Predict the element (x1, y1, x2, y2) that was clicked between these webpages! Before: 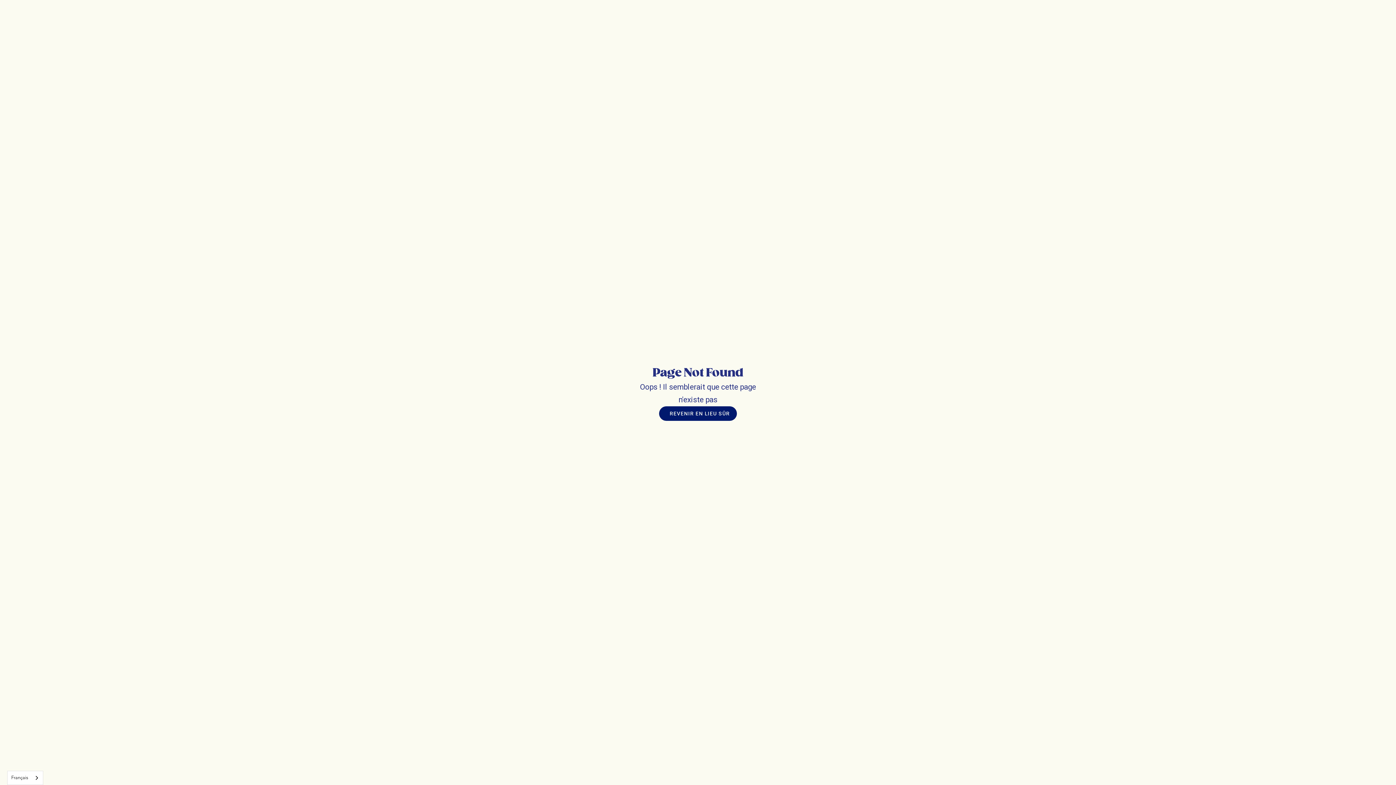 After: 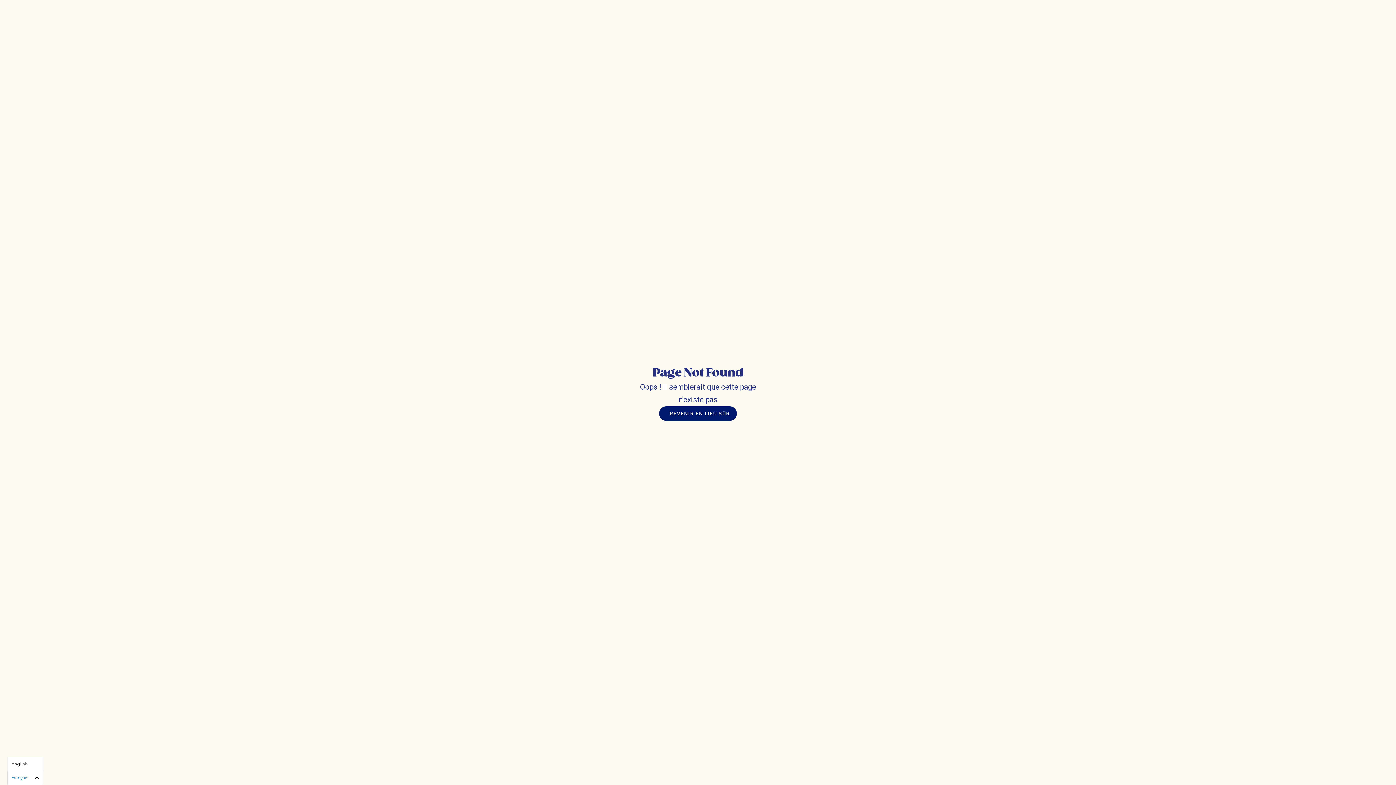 Action: bbox: (7, 771, 42, 785) label: Français